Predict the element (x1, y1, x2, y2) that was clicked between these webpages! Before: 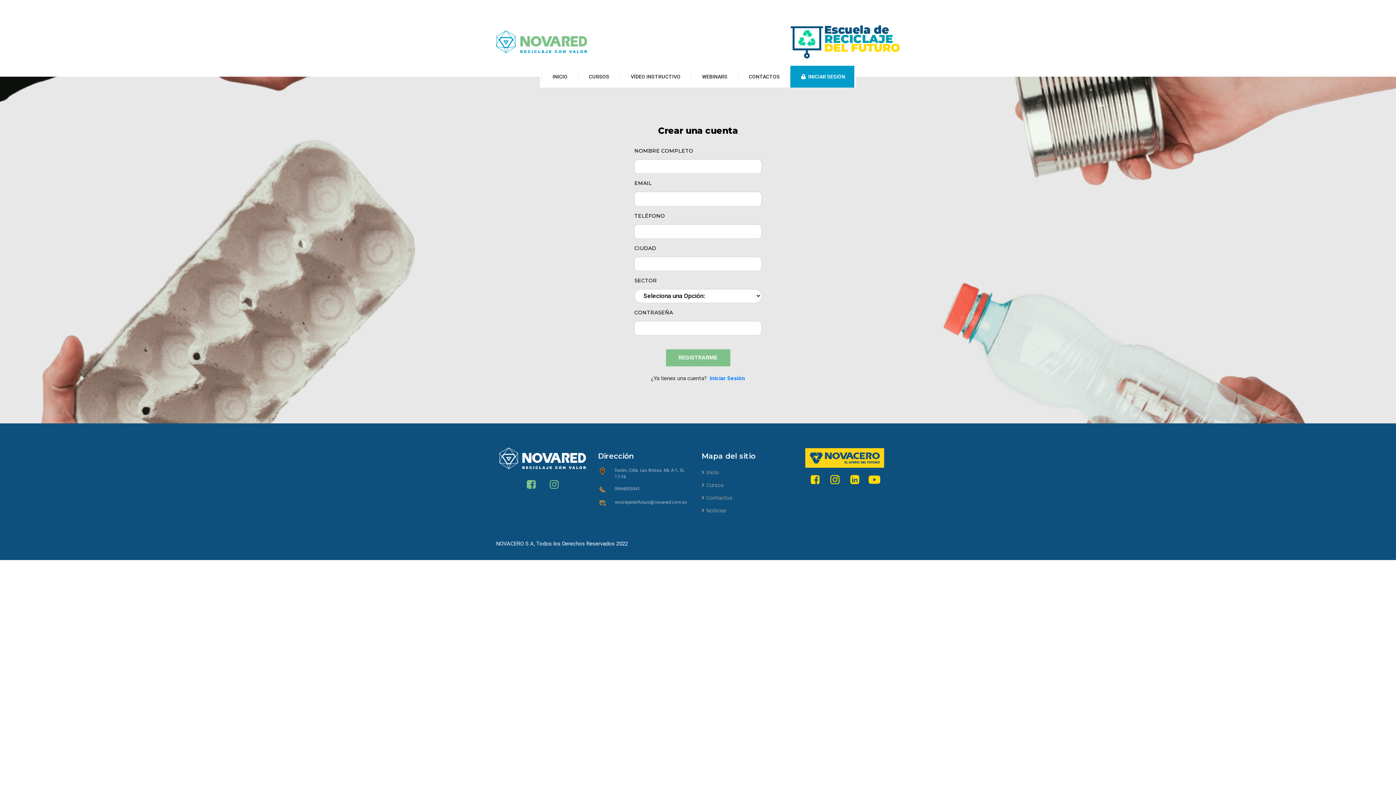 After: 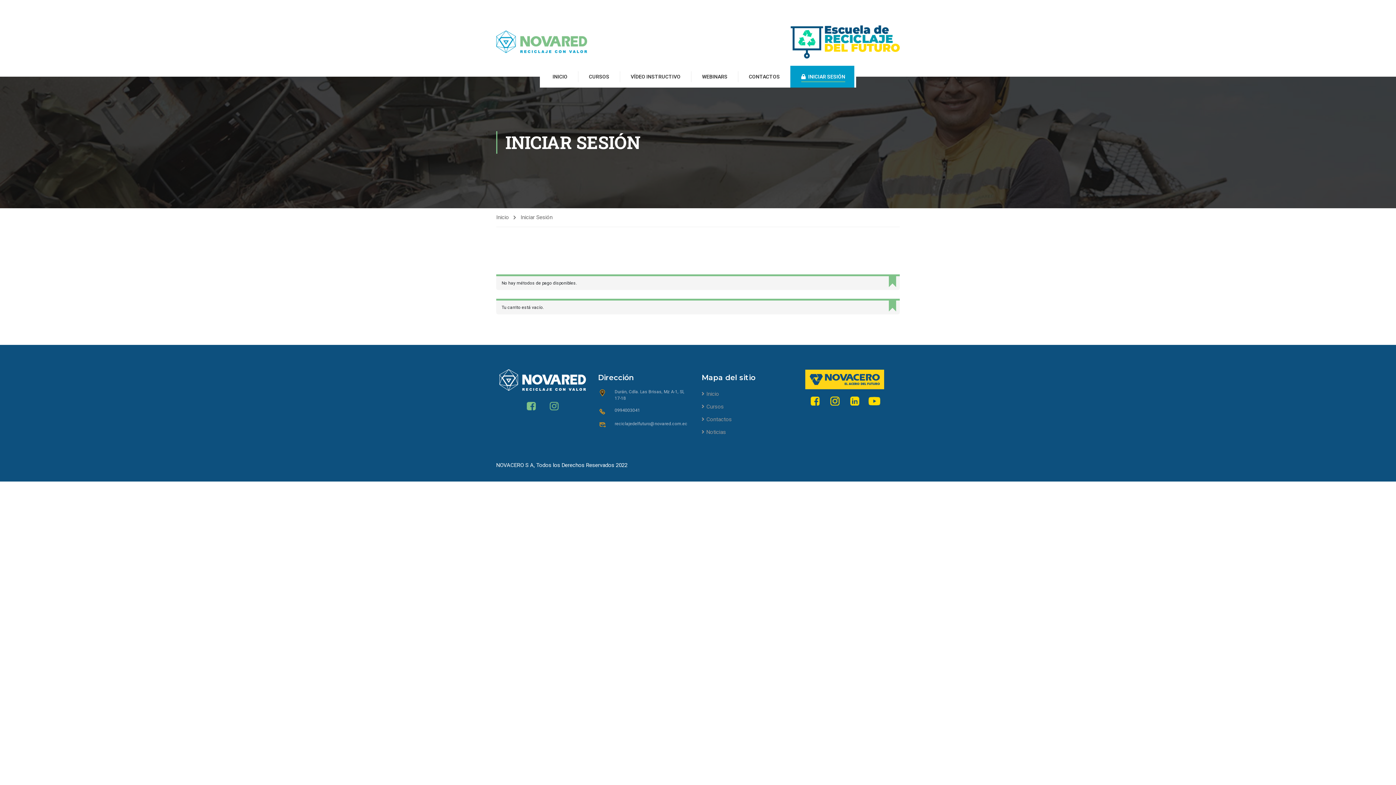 Action: bbox: (790, 65, 854, 87) label: INICIAR SESIÓN